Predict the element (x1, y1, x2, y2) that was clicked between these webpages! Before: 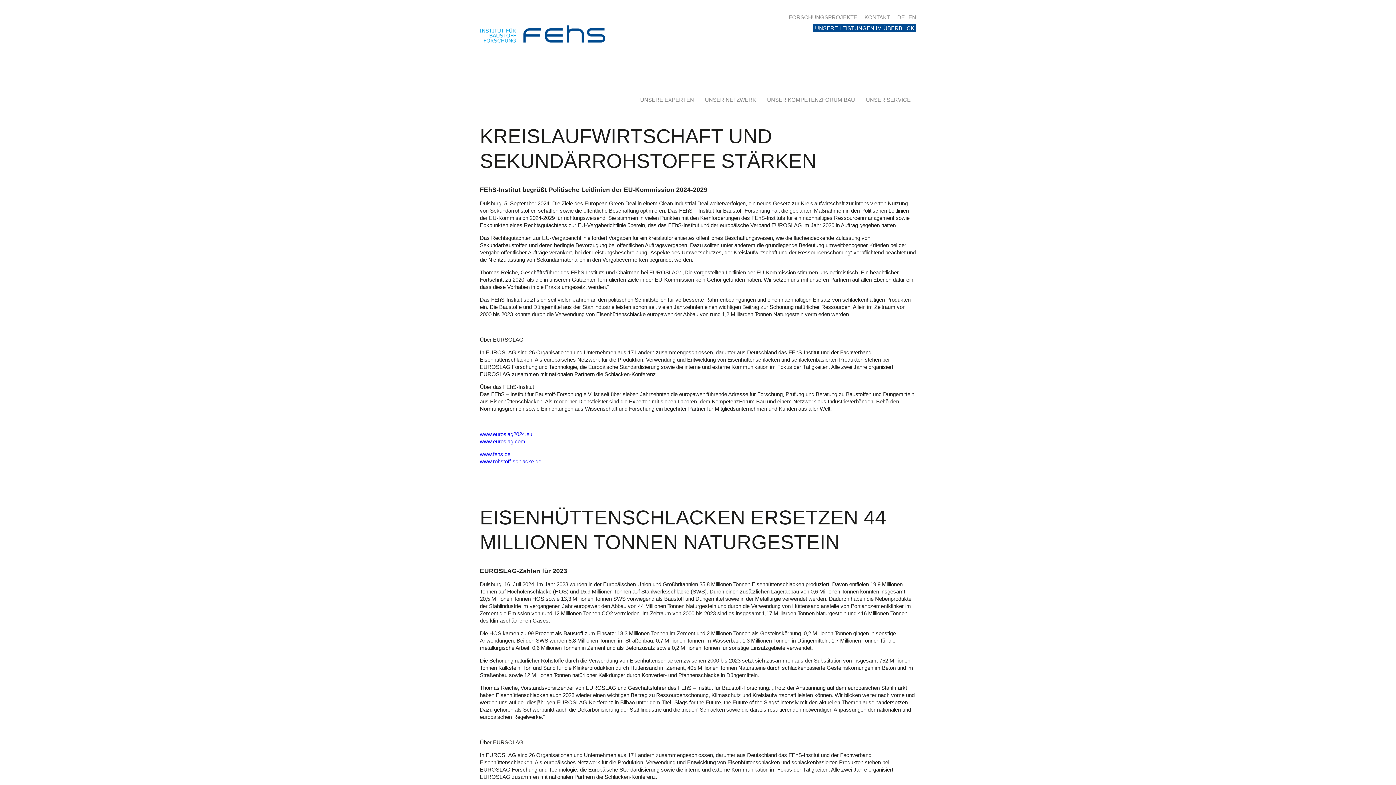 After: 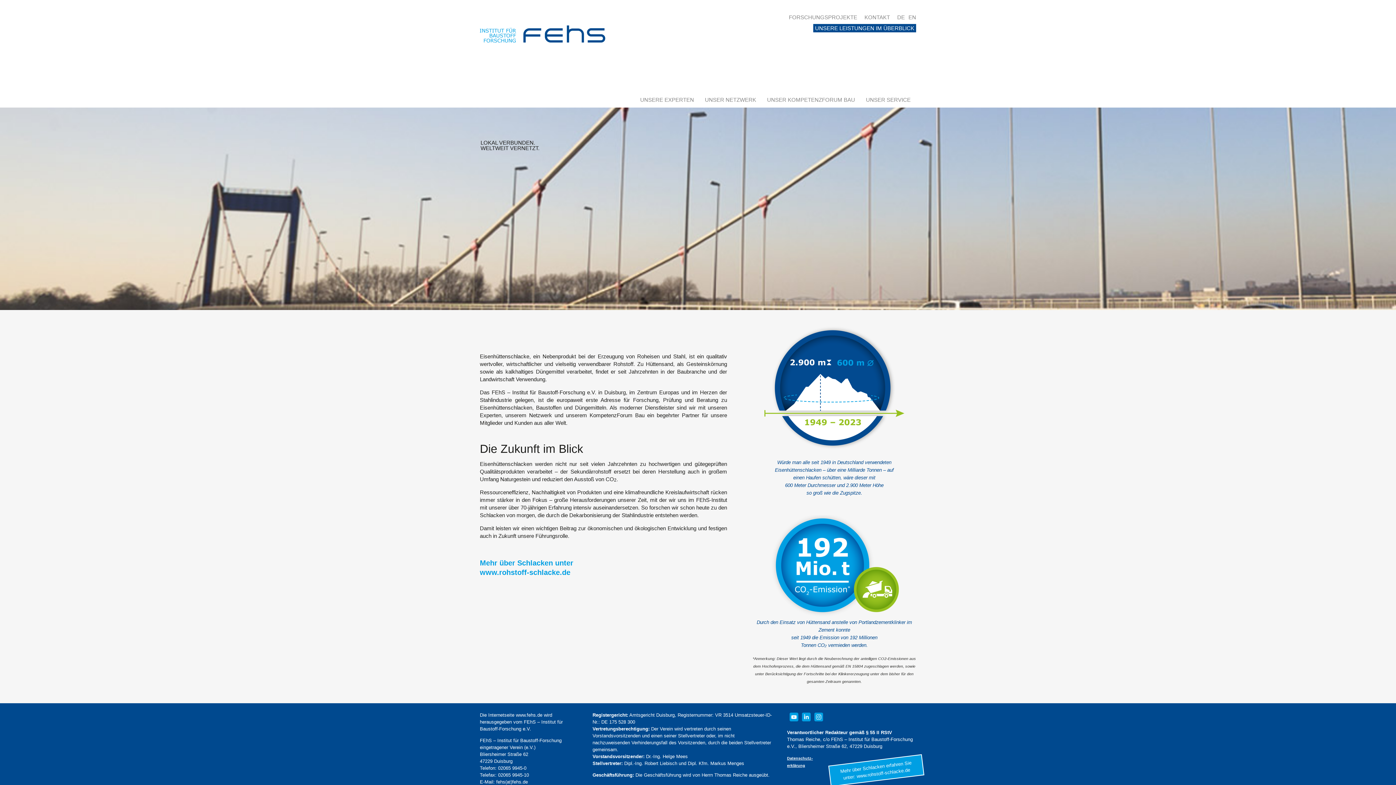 Action: label: www.fehs.de bbox: (480, 451, 510, 457)